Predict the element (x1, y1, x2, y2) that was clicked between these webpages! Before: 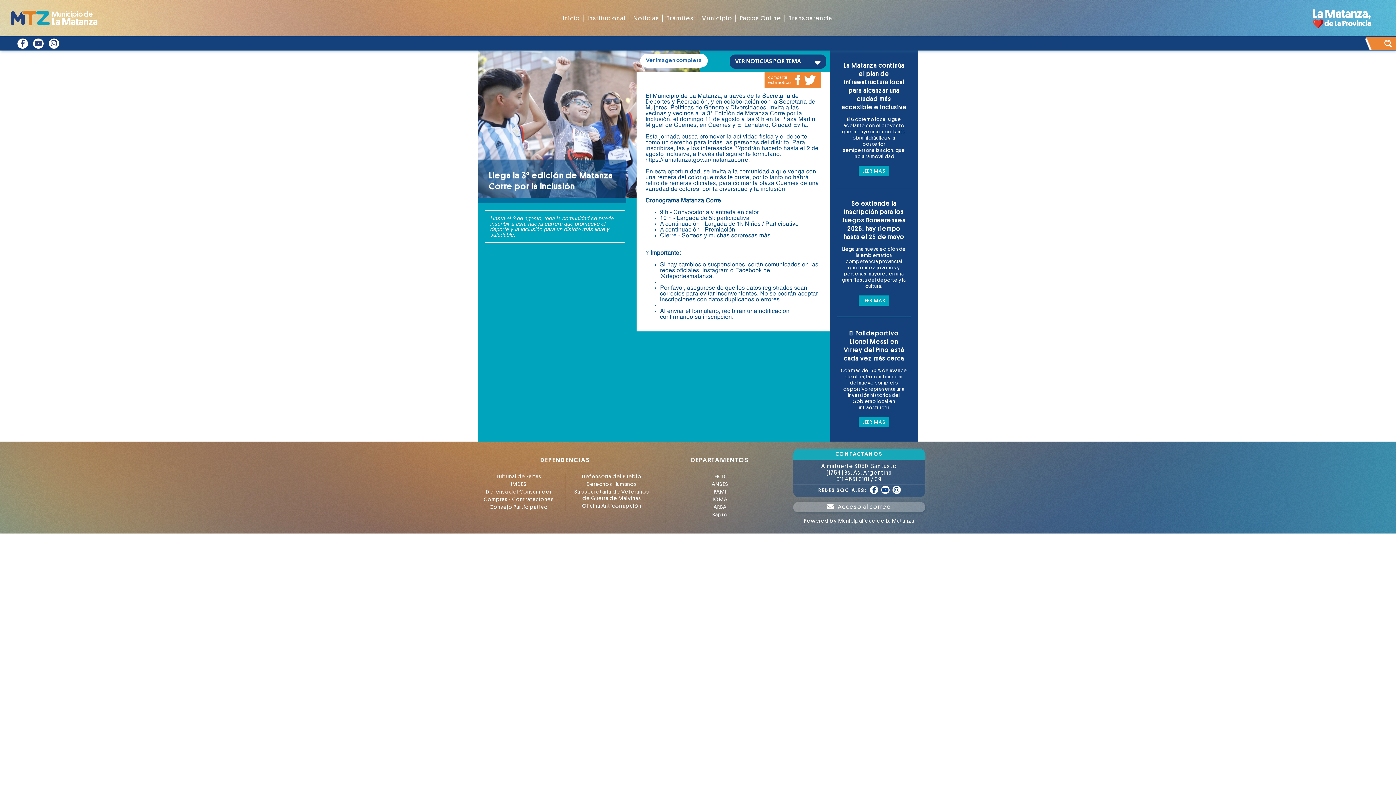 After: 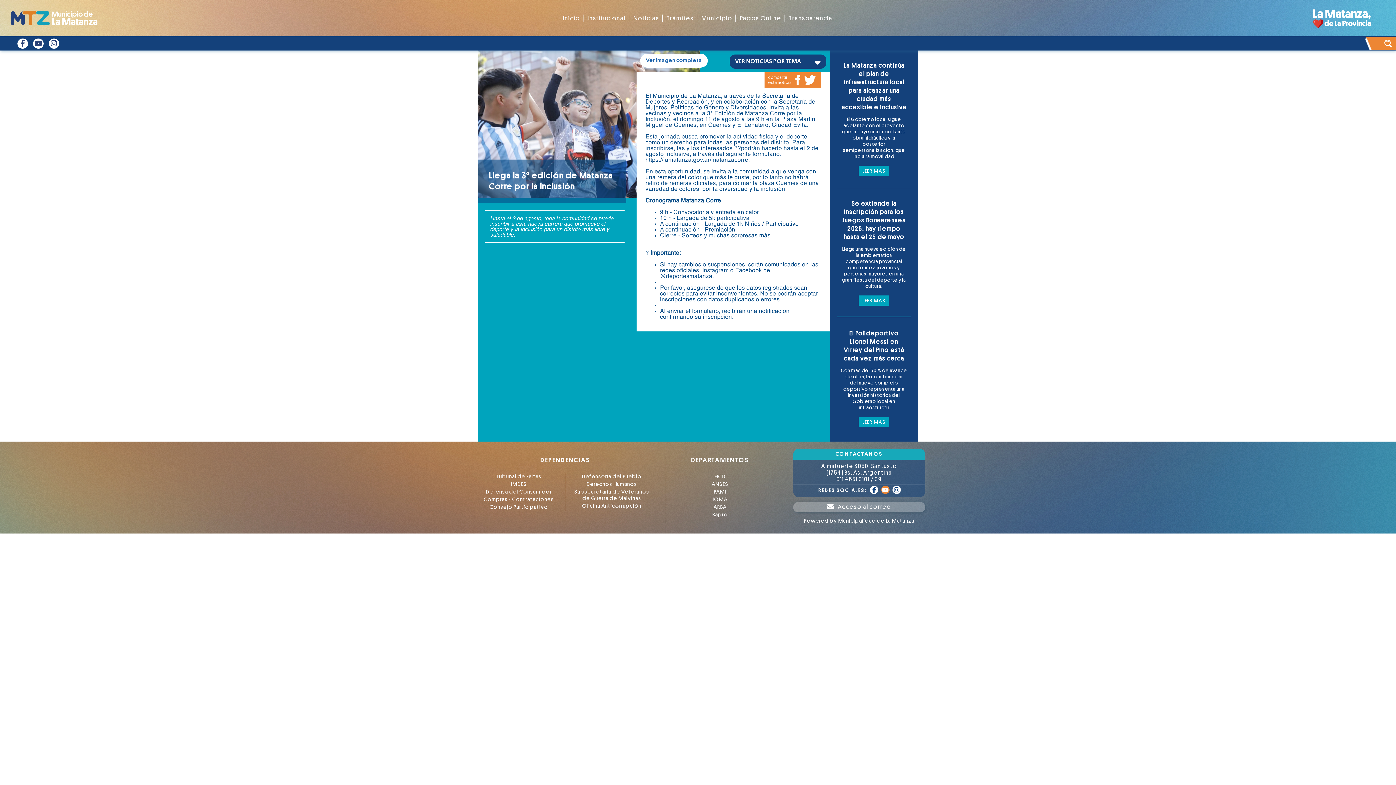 Action: bbox: (881, 486, 886, 494)